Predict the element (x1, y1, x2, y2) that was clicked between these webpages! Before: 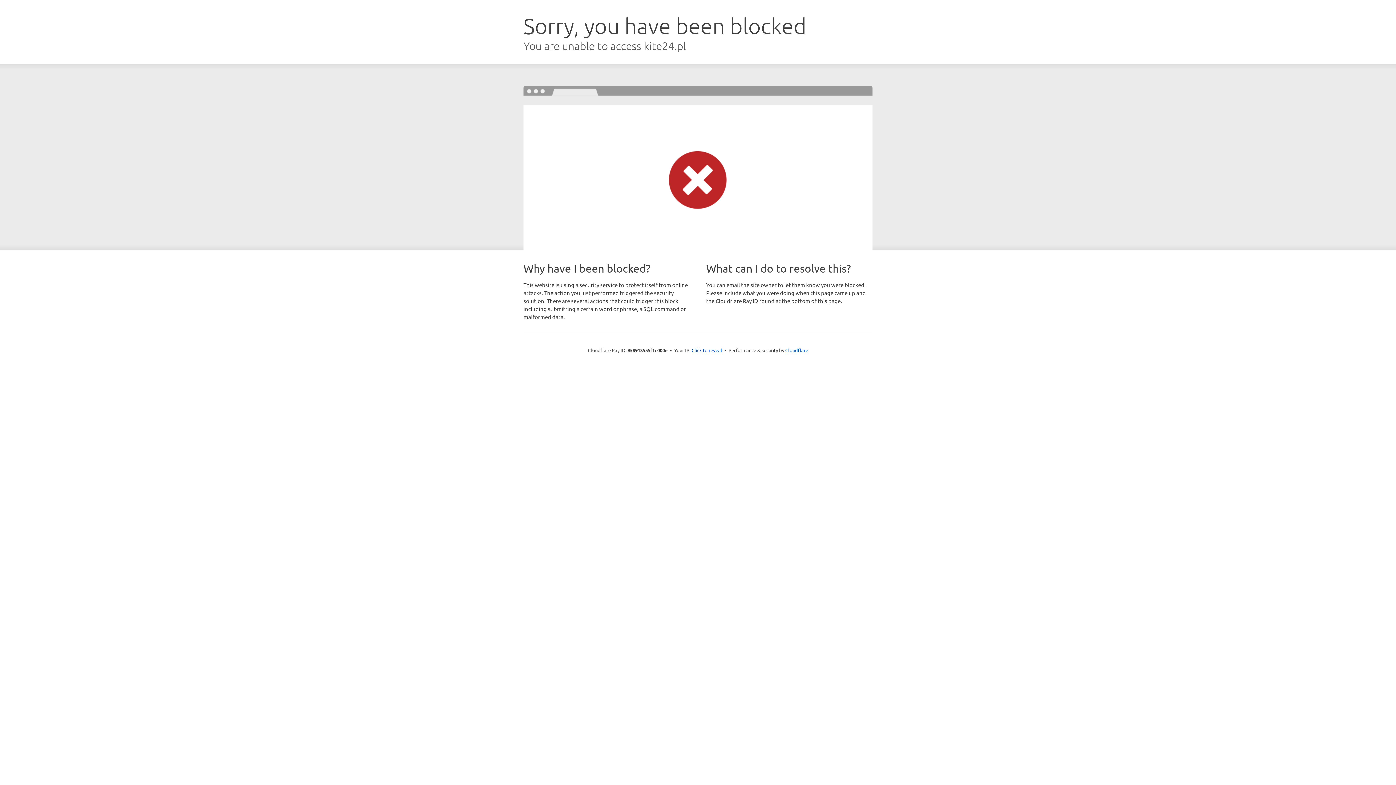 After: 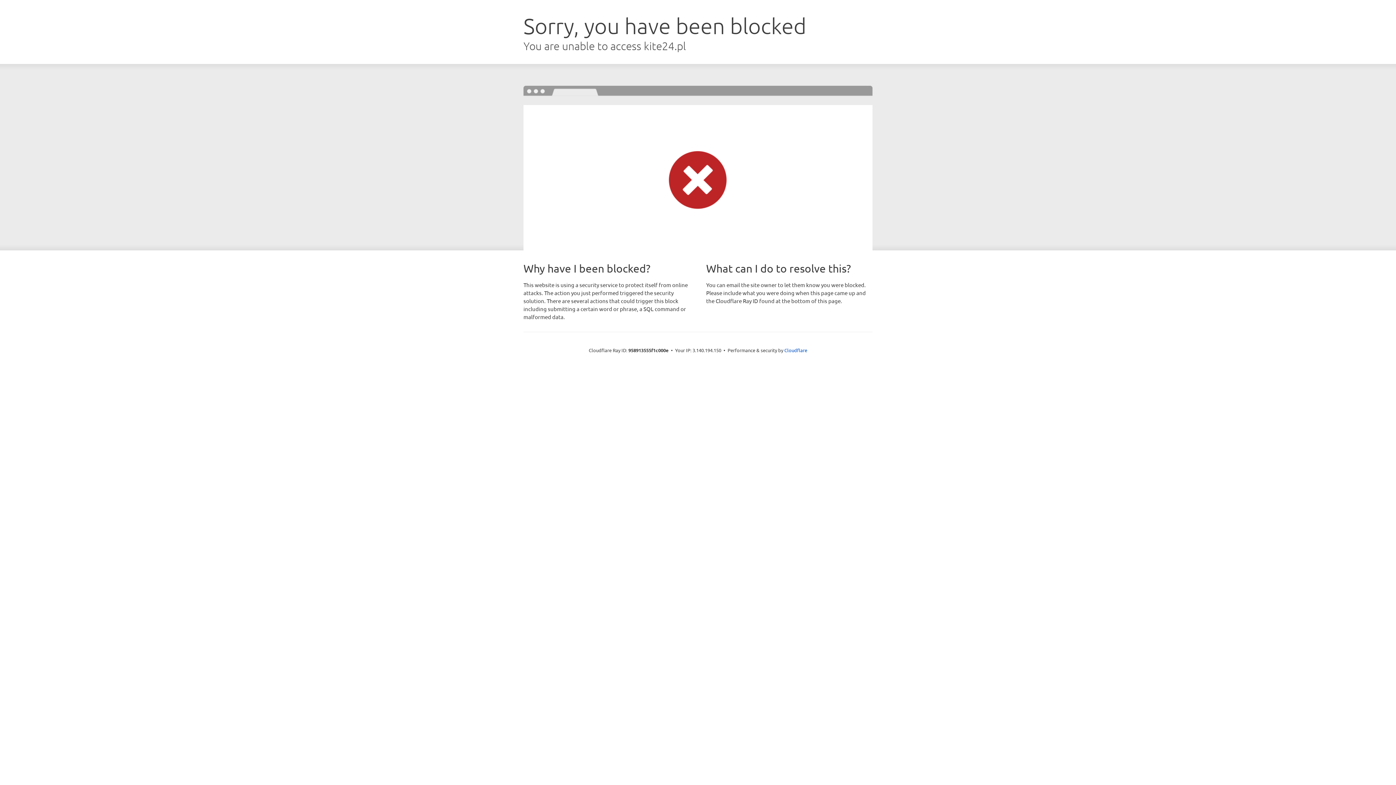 Action: label: Click to reveal bbox: (691, 346, 722, 353)